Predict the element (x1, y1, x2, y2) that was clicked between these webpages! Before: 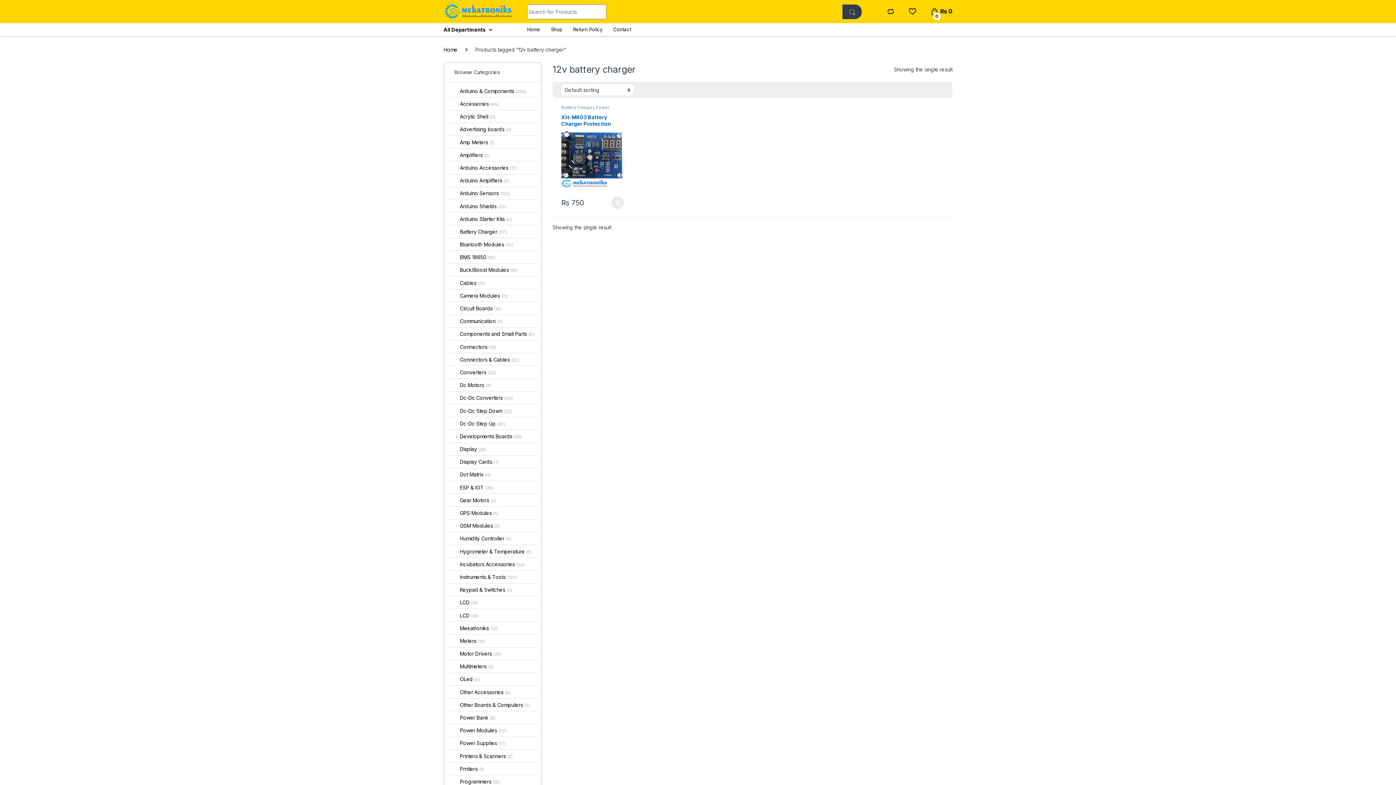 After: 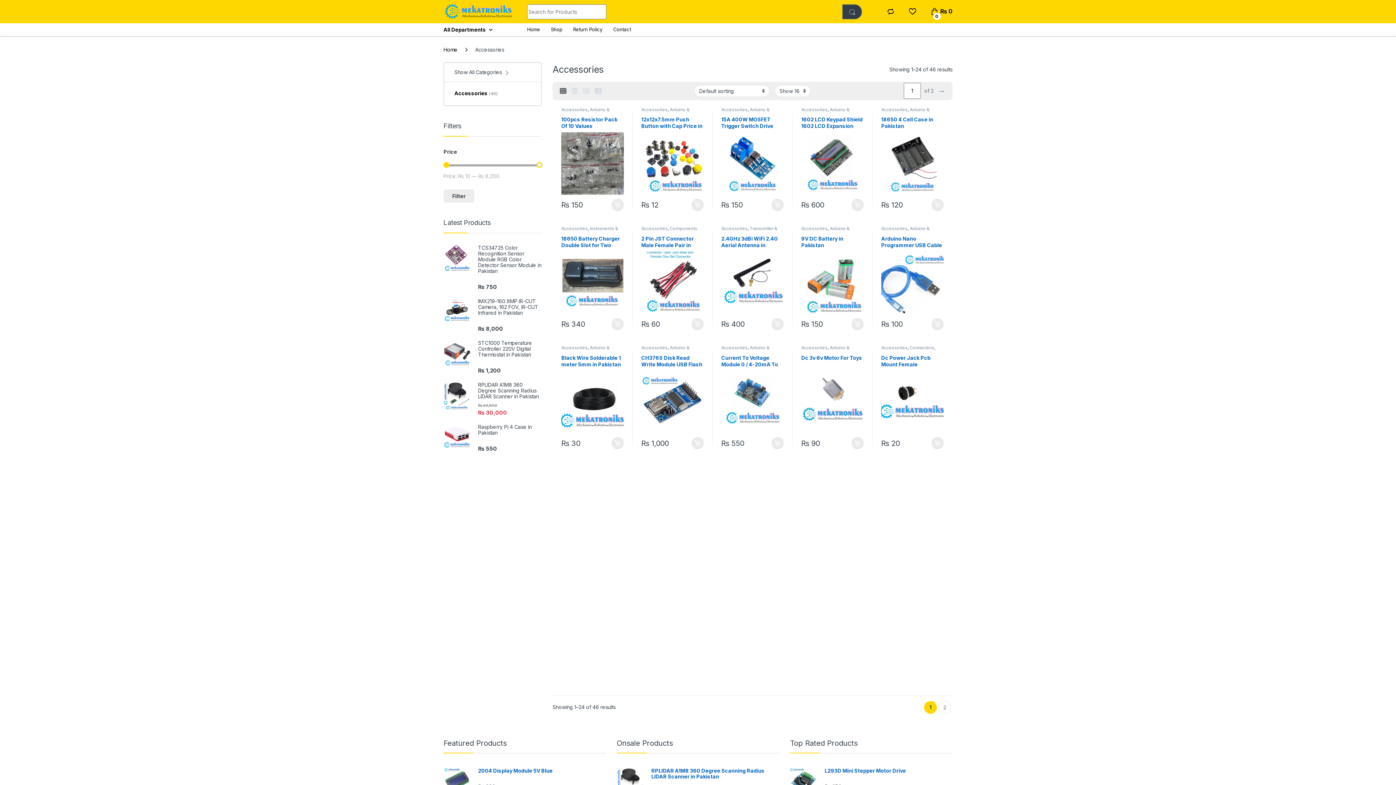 Action: label: Accessories (46) bbox: (449, 97, 498, 110)